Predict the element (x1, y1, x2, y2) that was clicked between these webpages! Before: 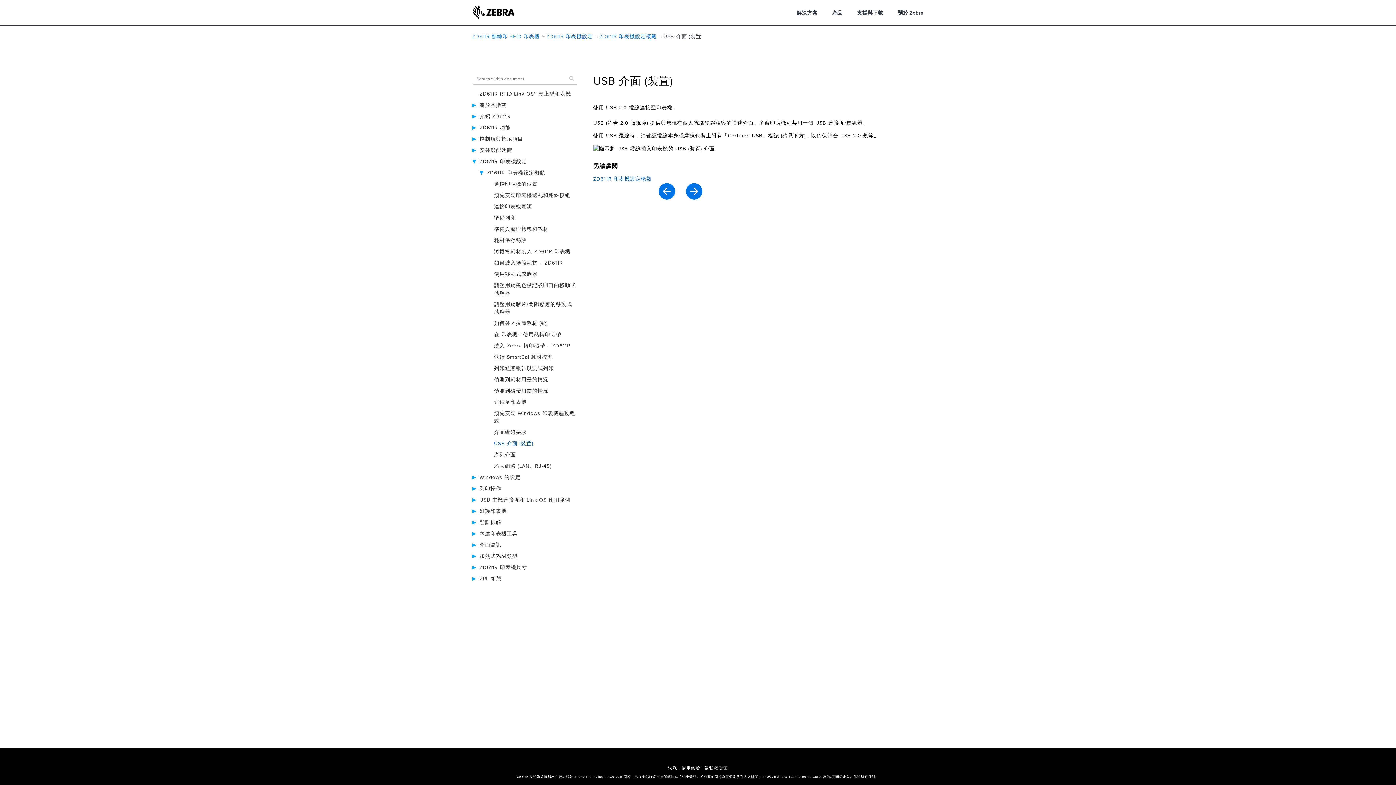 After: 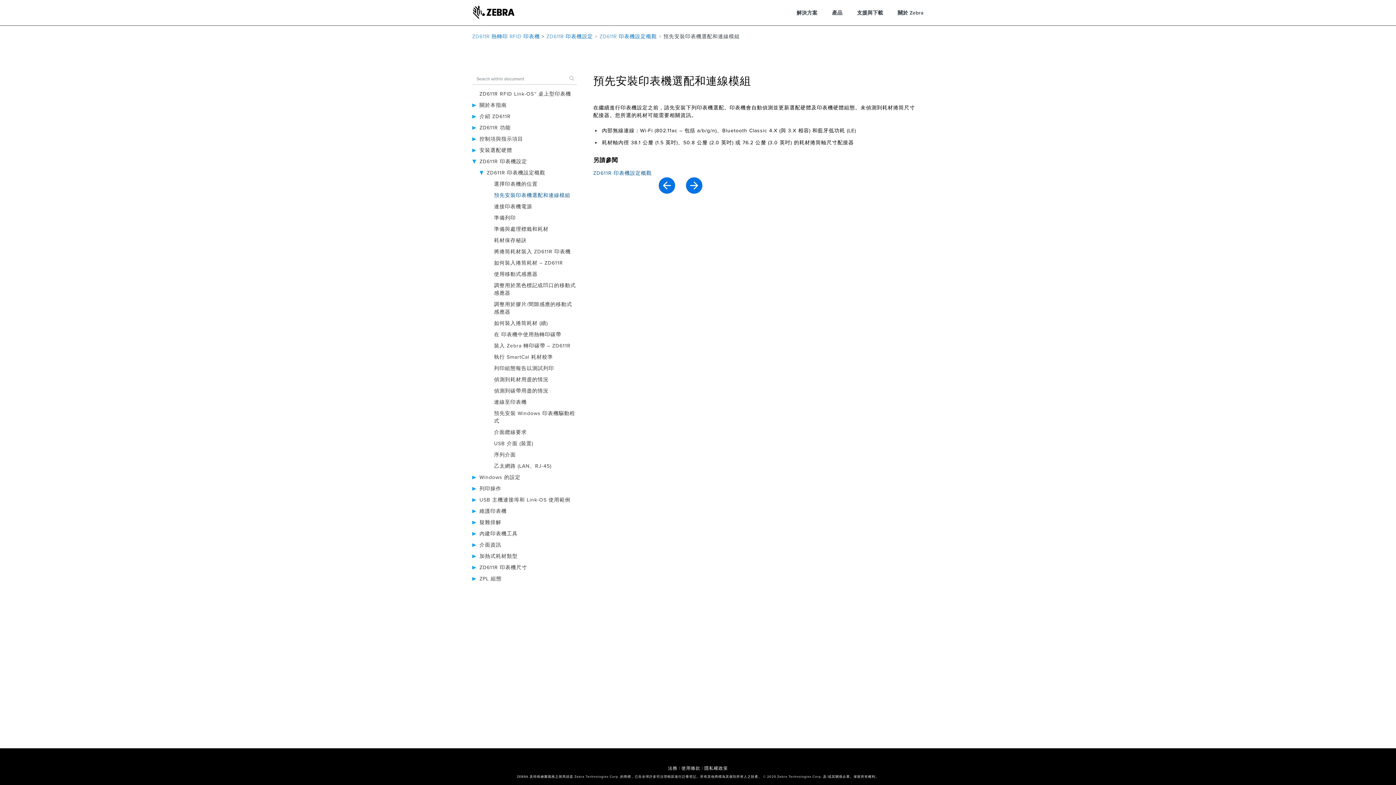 Action: bbox: (494, 192, 570, 198) label: 預先安裝印表機選配和連線模組